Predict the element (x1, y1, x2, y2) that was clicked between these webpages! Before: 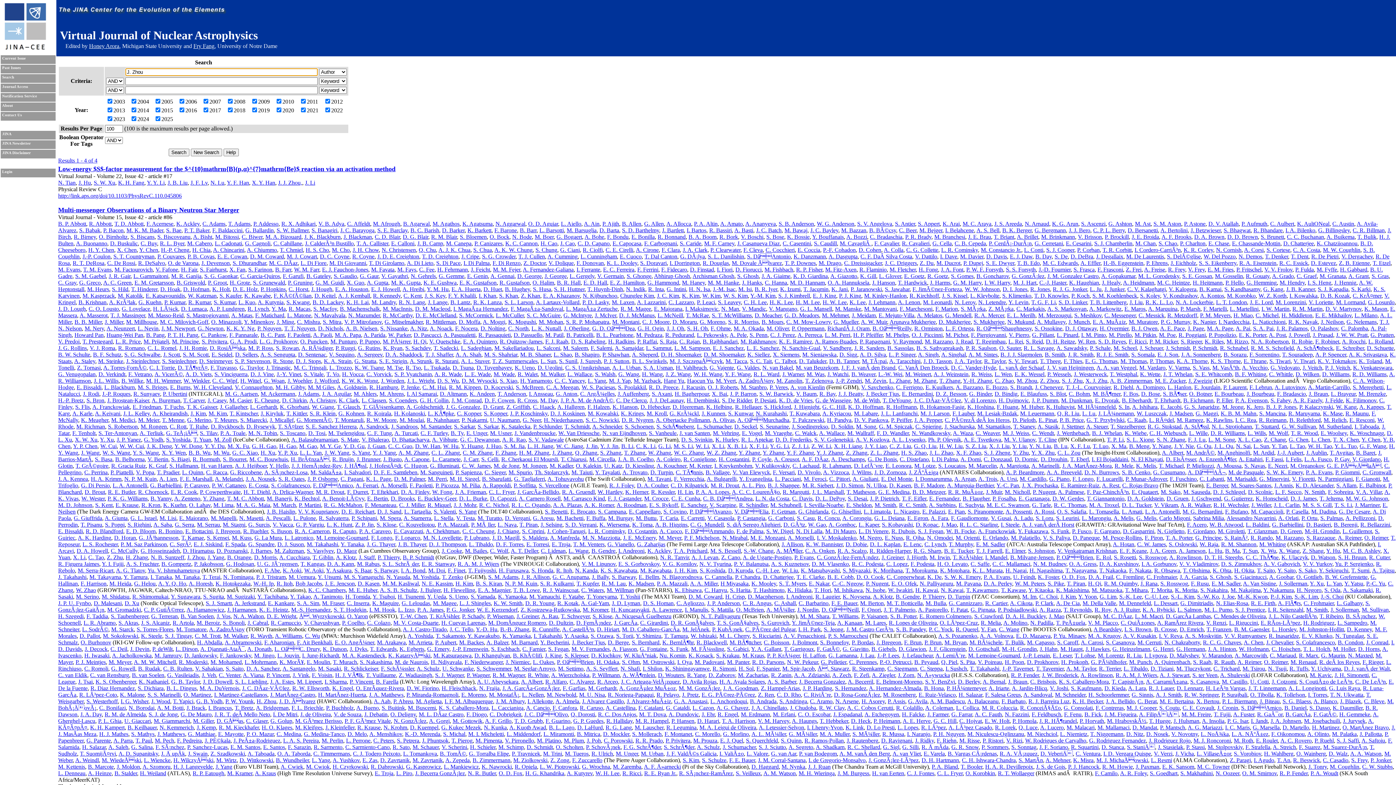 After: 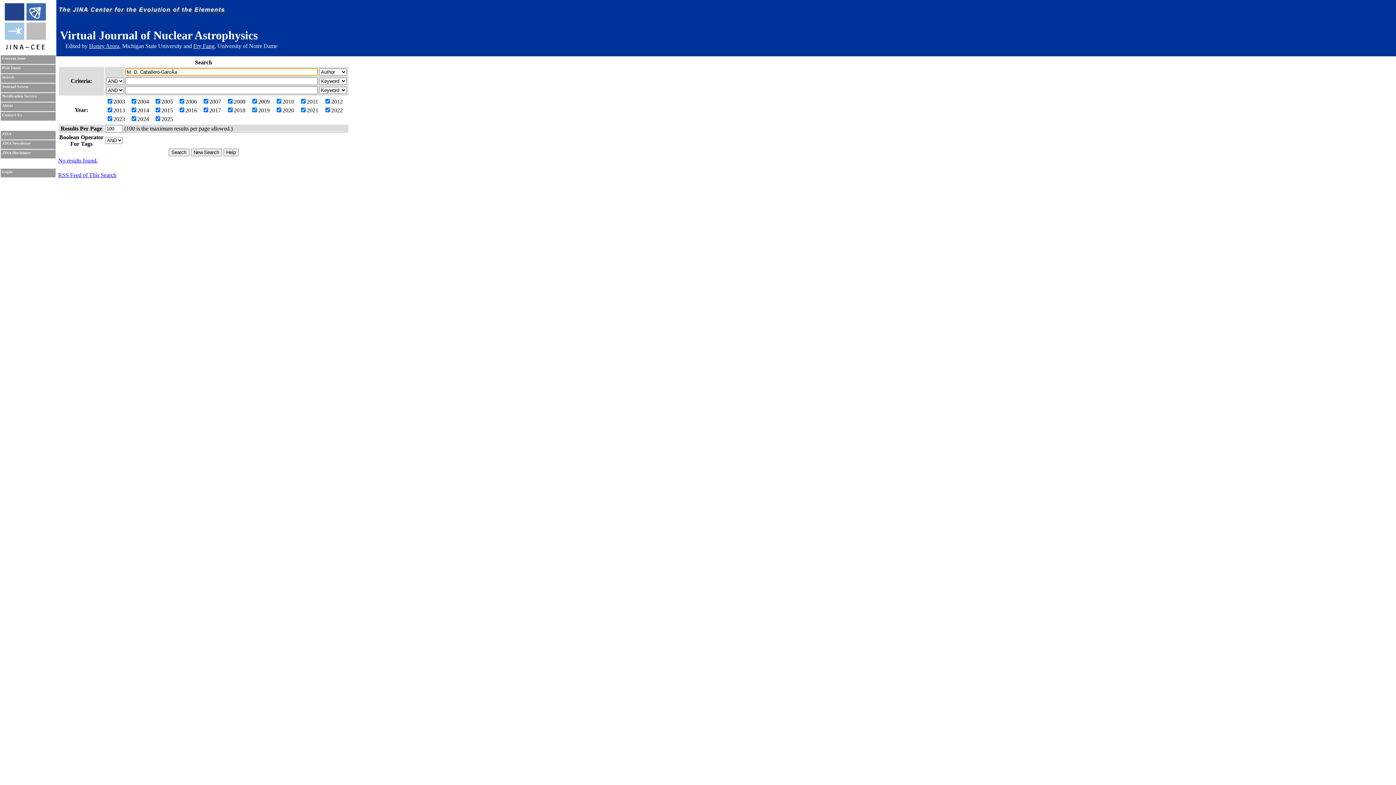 Action: label: M. D. Caballero-GarcÃ­a bbox: (622, 626, 679, 632)